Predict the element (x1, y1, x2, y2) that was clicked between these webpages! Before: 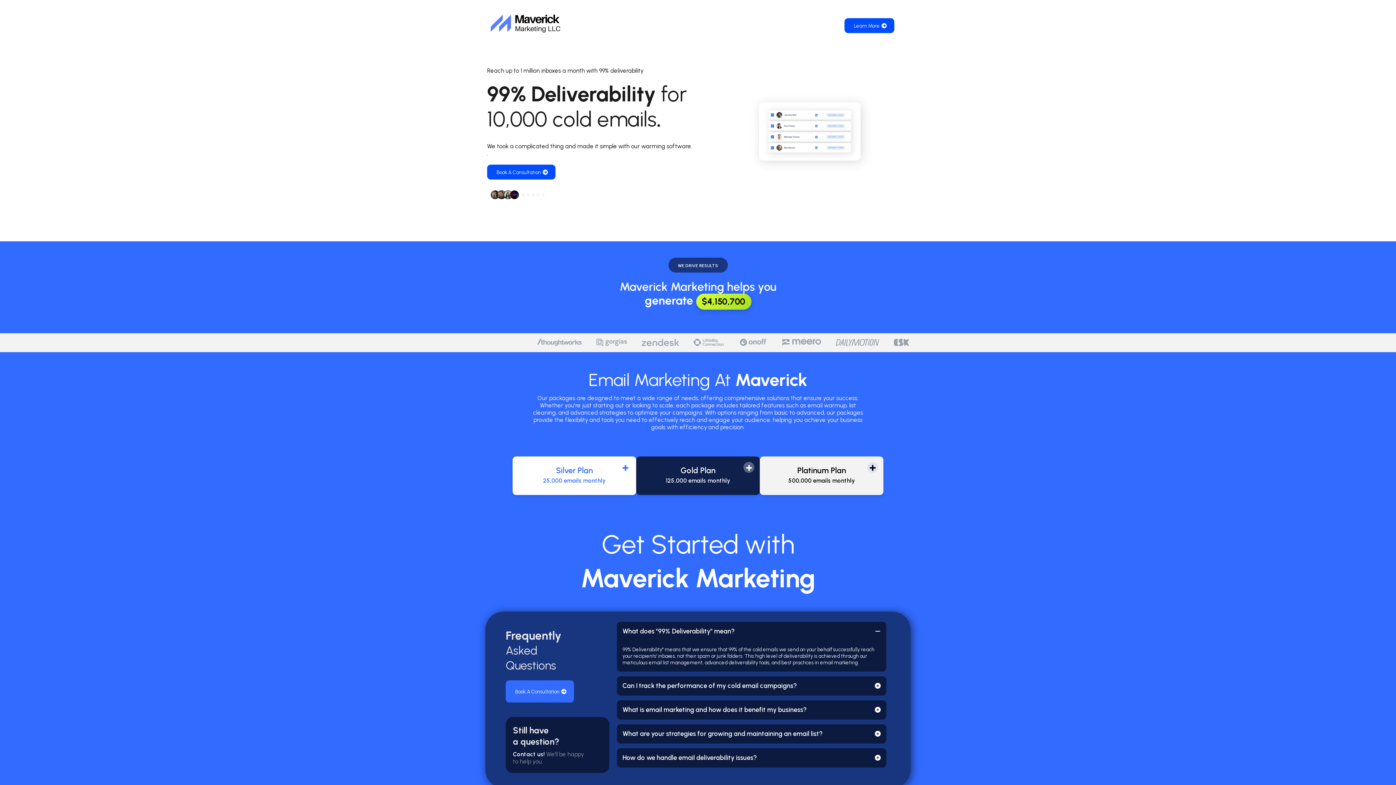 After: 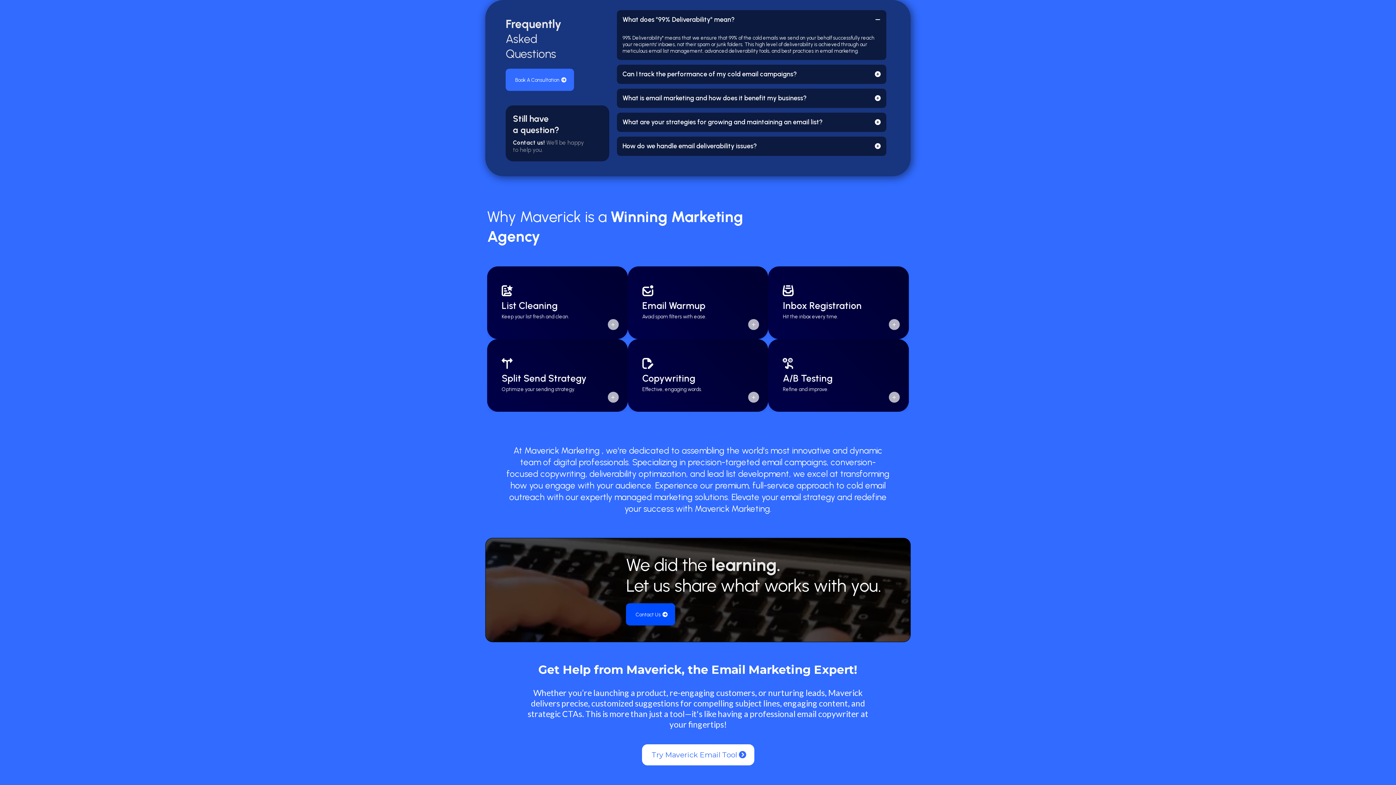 Action: label: Learn More  bbox: (844, 18, 894, 32)